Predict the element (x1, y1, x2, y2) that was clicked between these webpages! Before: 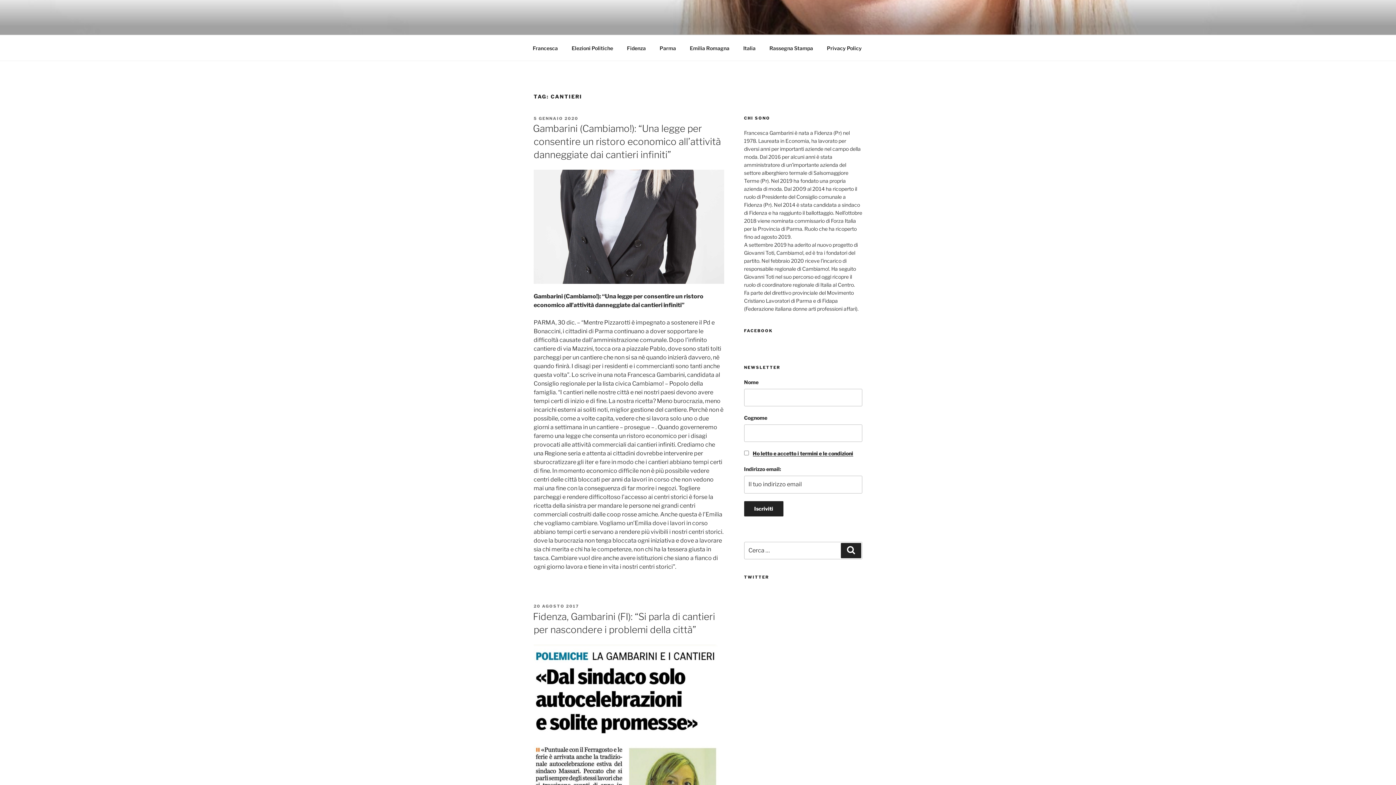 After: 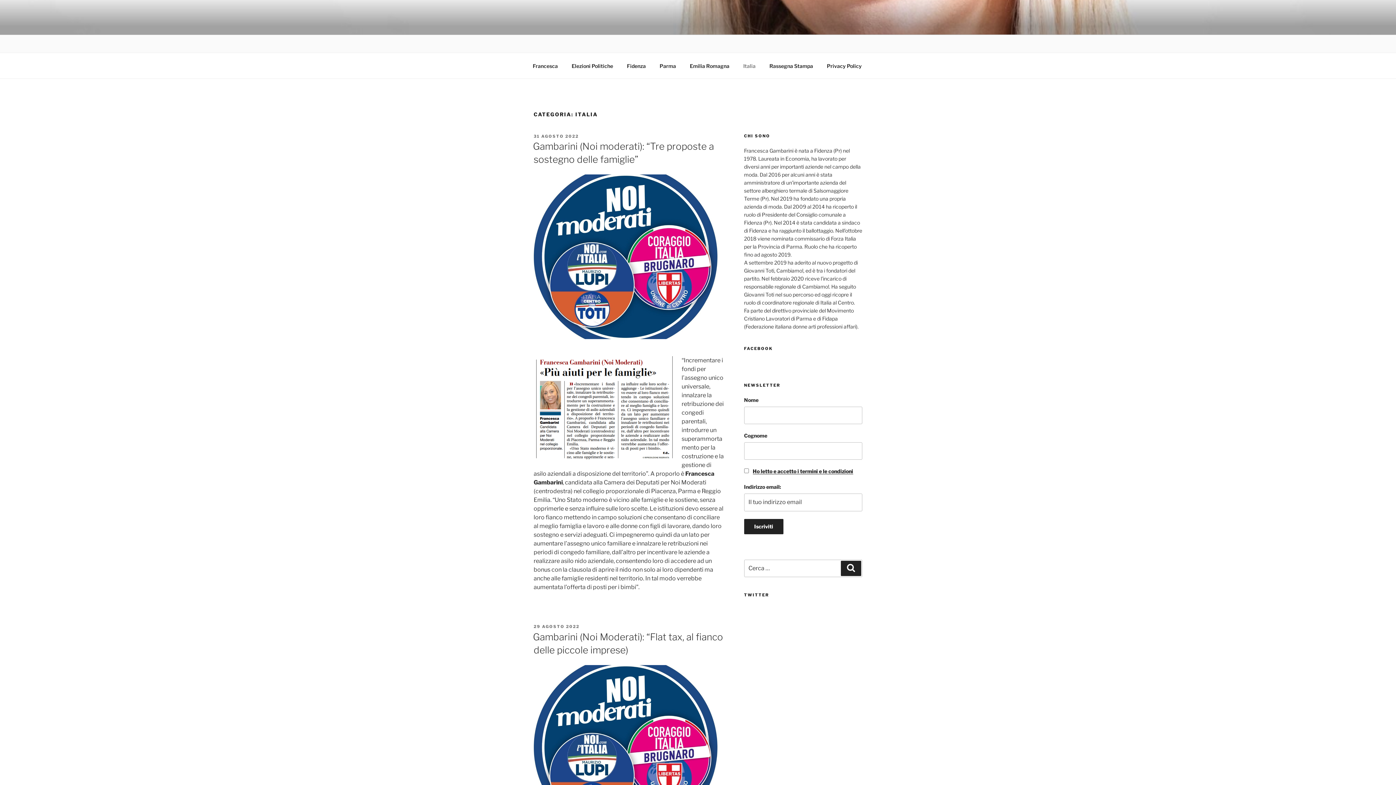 Action: label: Italia bbox: (737, 39, 762, 56)